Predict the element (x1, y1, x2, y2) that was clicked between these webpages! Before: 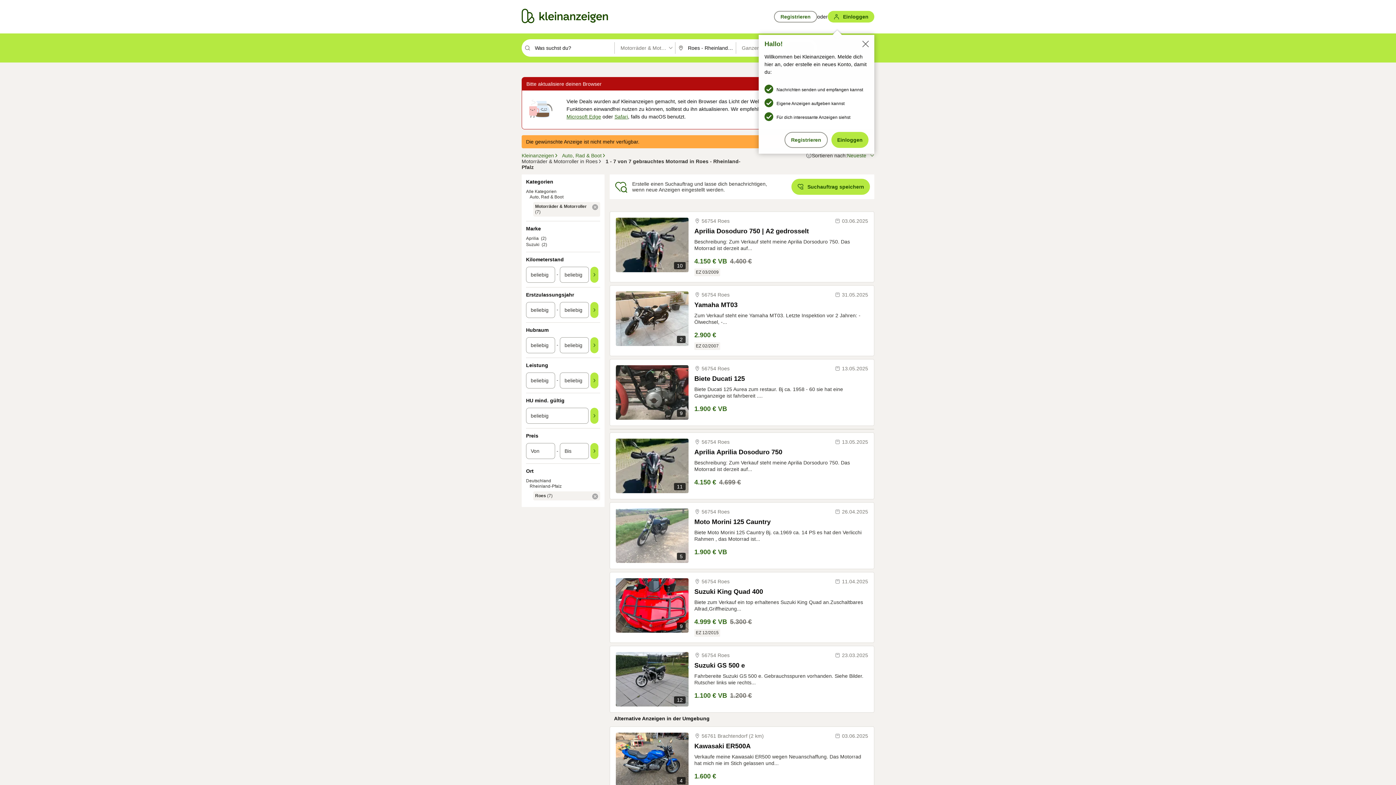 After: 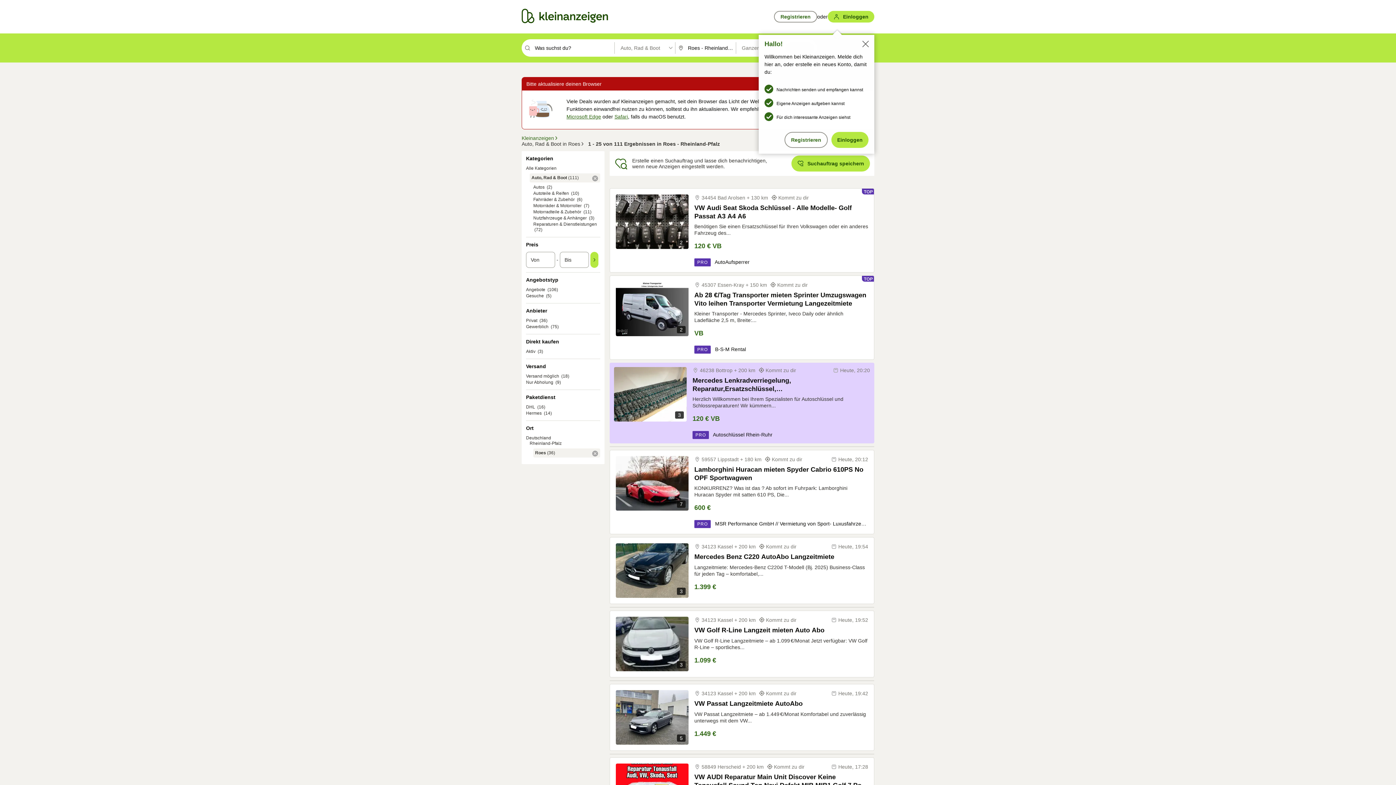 Action: label: Auto, Rad & Boot bbox: (529, 194, 563, 199)